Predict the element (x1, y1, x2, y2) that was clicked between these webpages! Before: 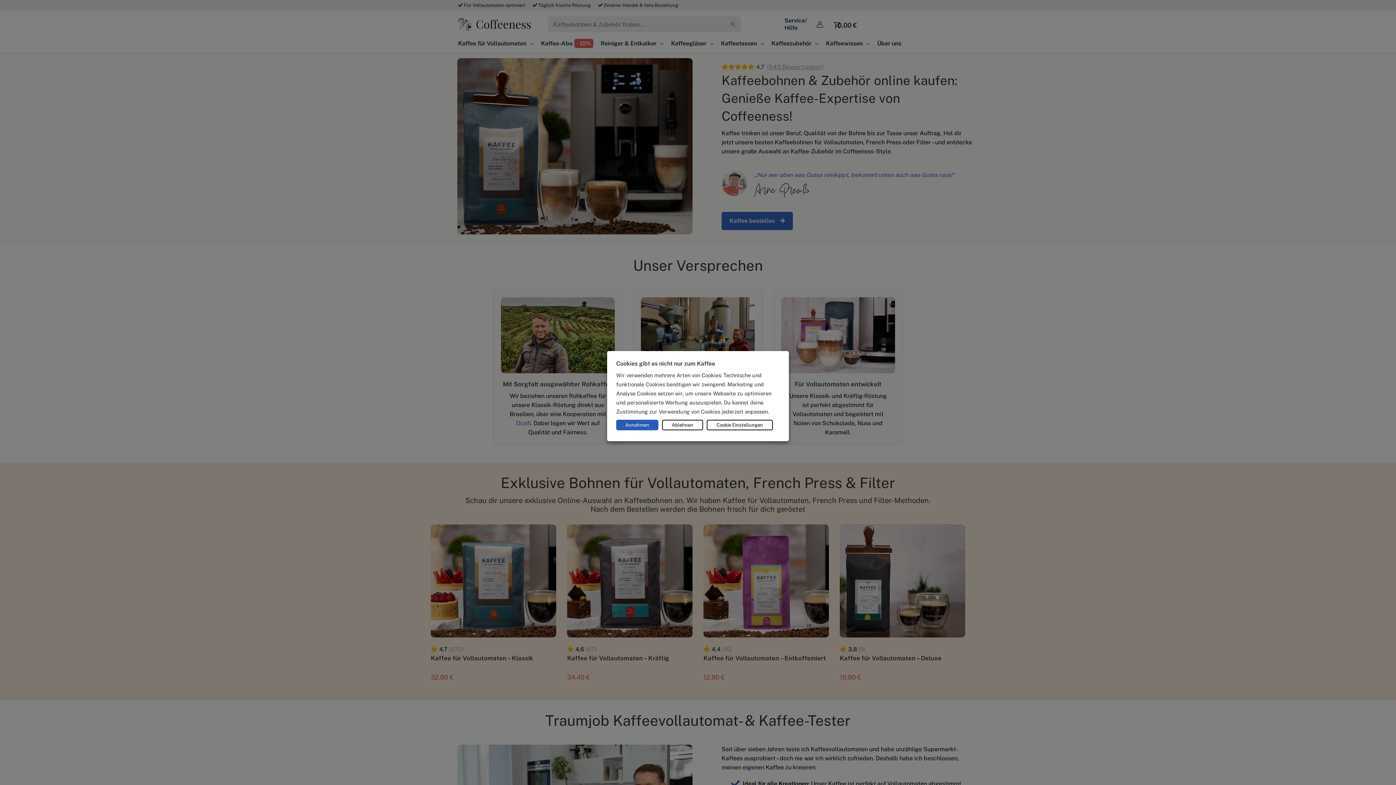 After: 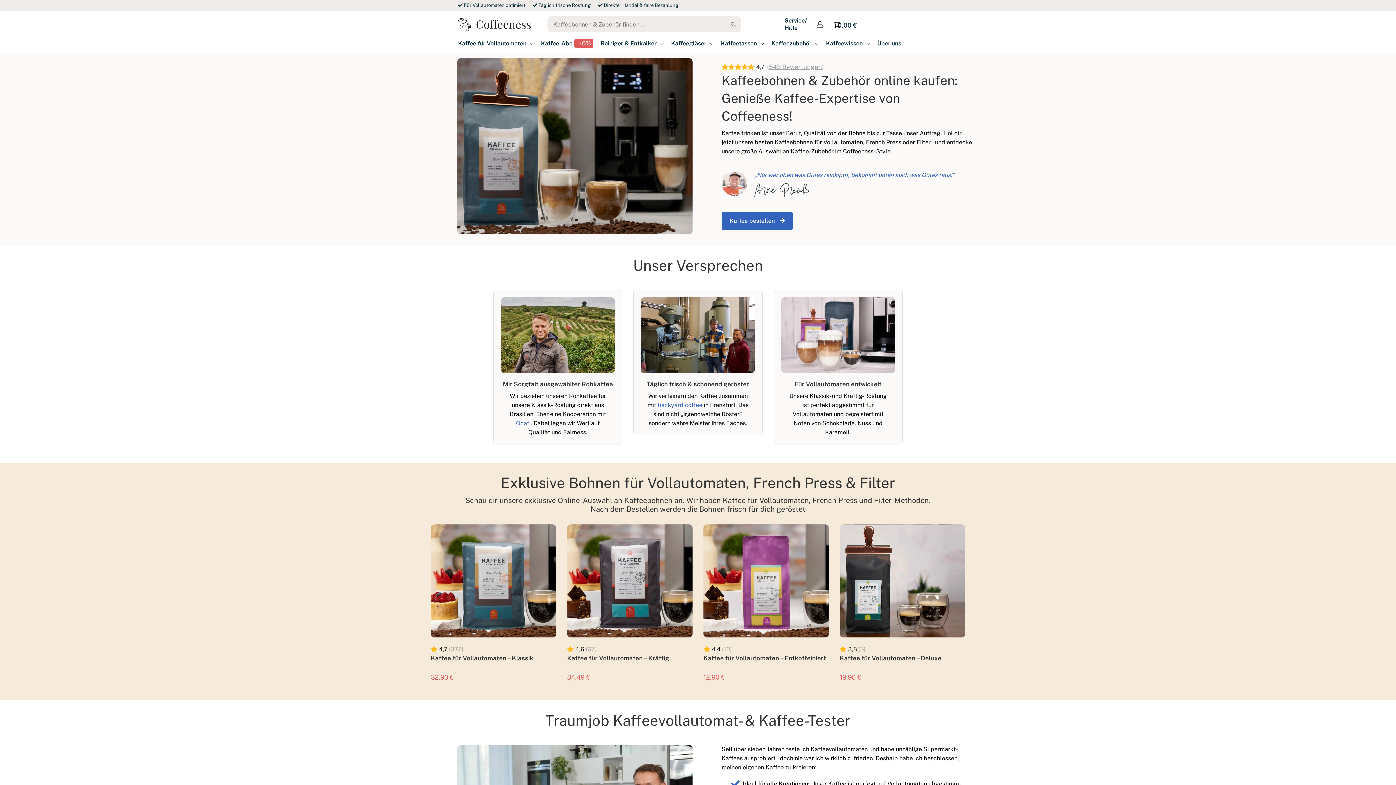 Action: label: Annehmen bbox: (616, 420, 658, 430)